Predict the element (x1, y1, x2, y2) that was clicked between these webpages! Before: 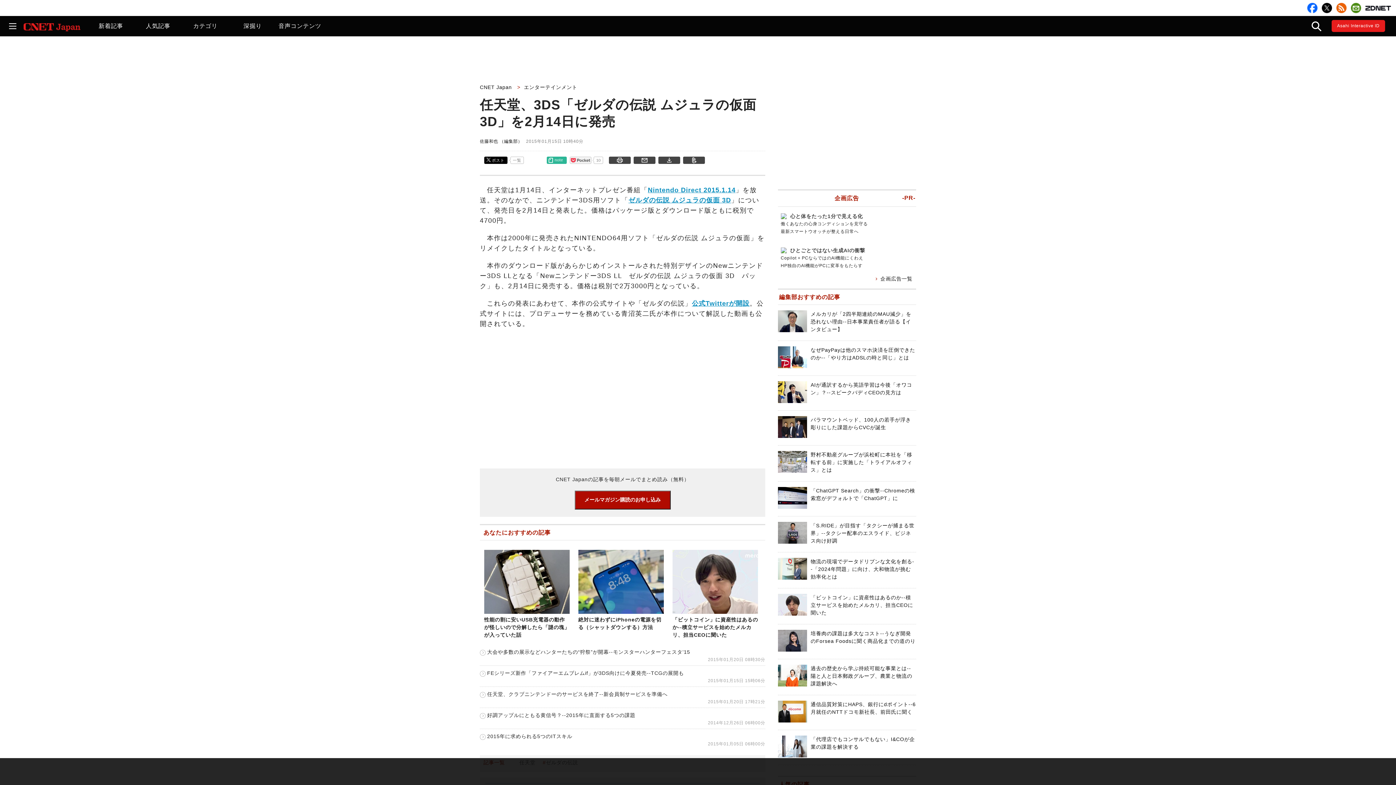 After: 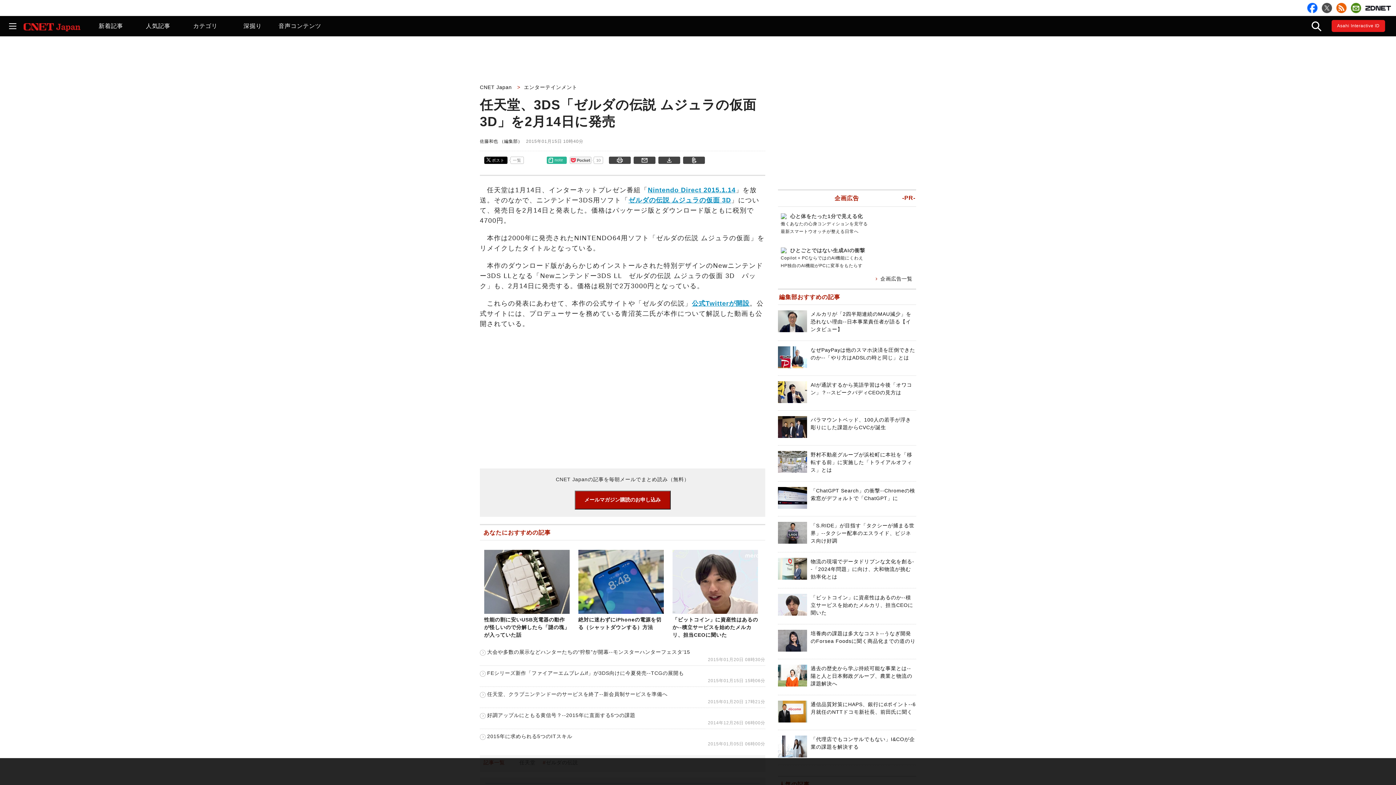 Action: bbox: (1322, 2, 1332, 13)